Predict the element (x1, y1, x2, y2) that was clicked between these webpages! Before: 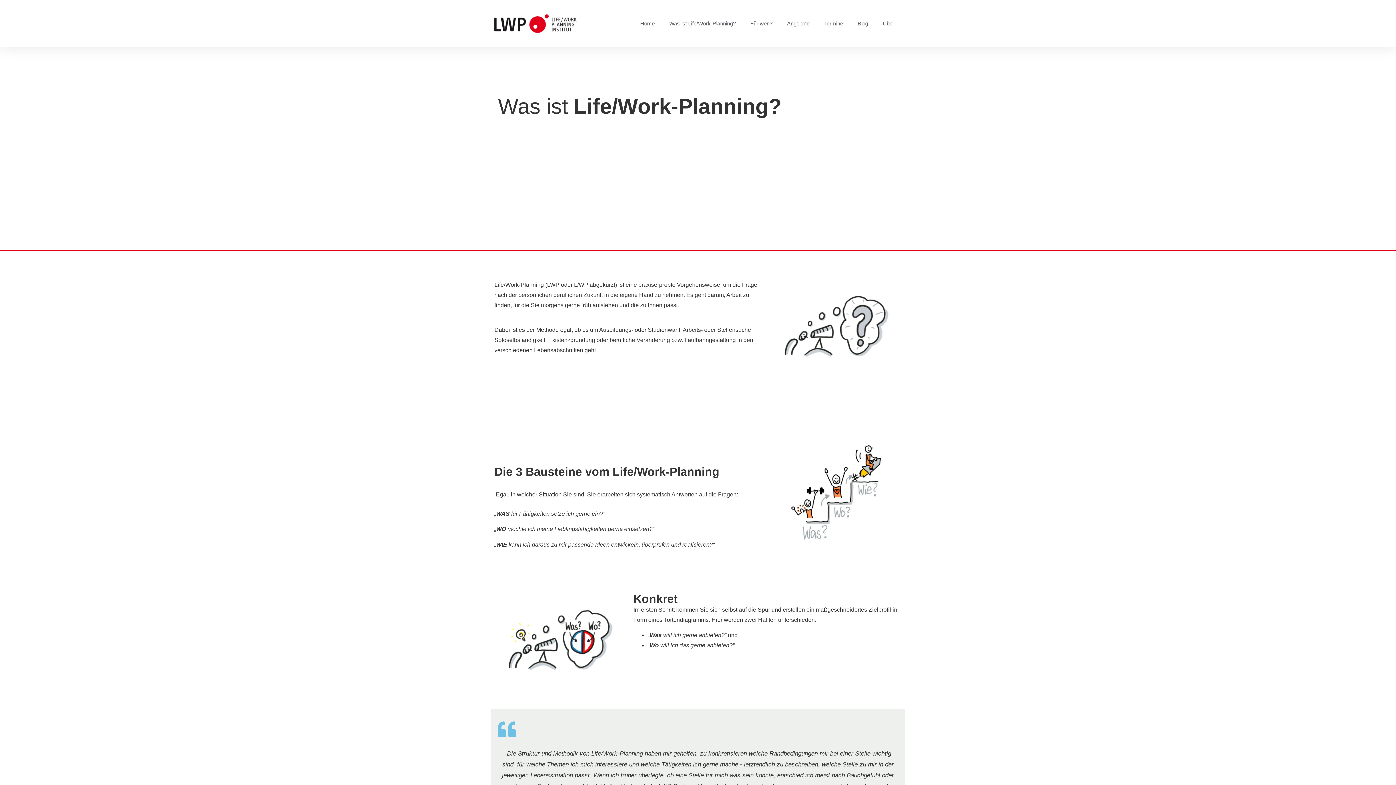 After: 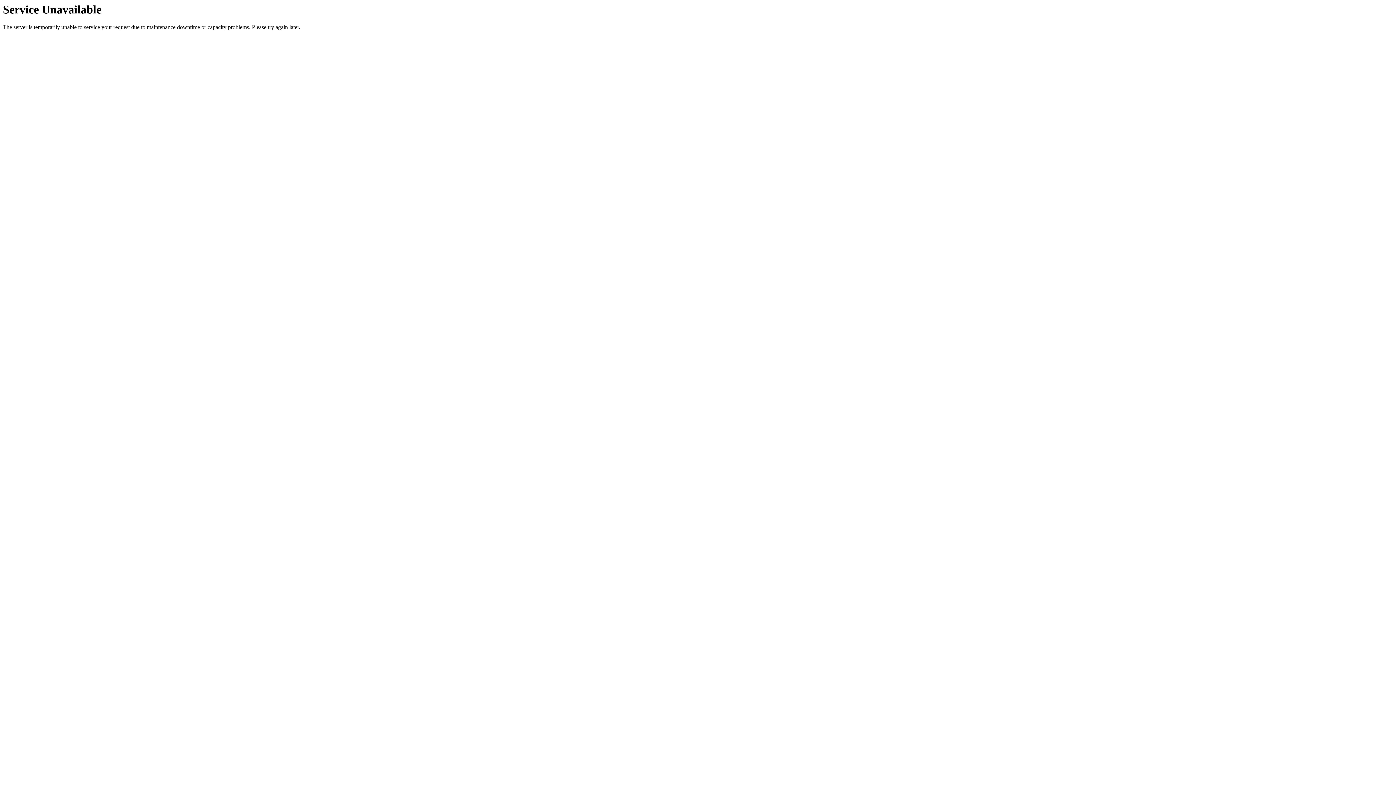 Action: label: Home bbox: (633, 7, 662, 40)